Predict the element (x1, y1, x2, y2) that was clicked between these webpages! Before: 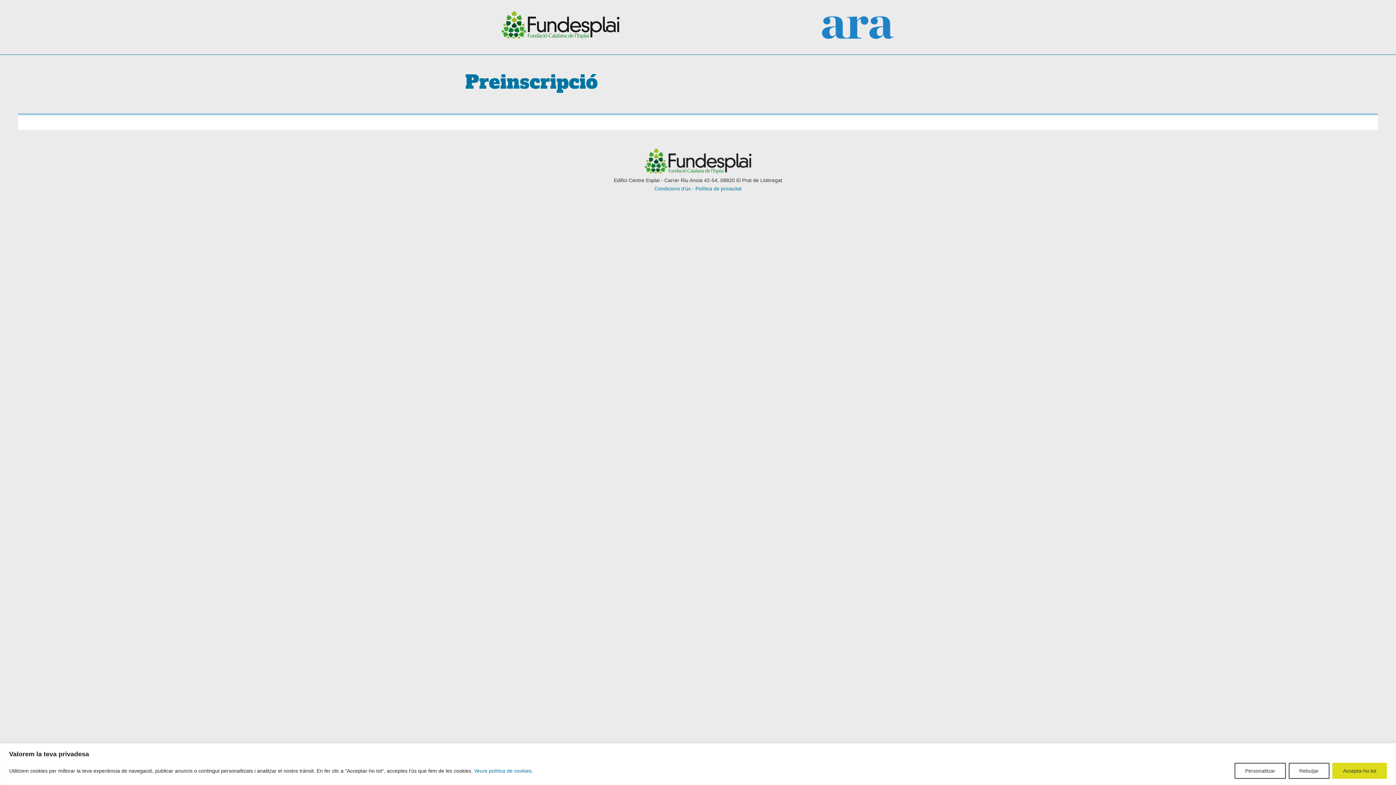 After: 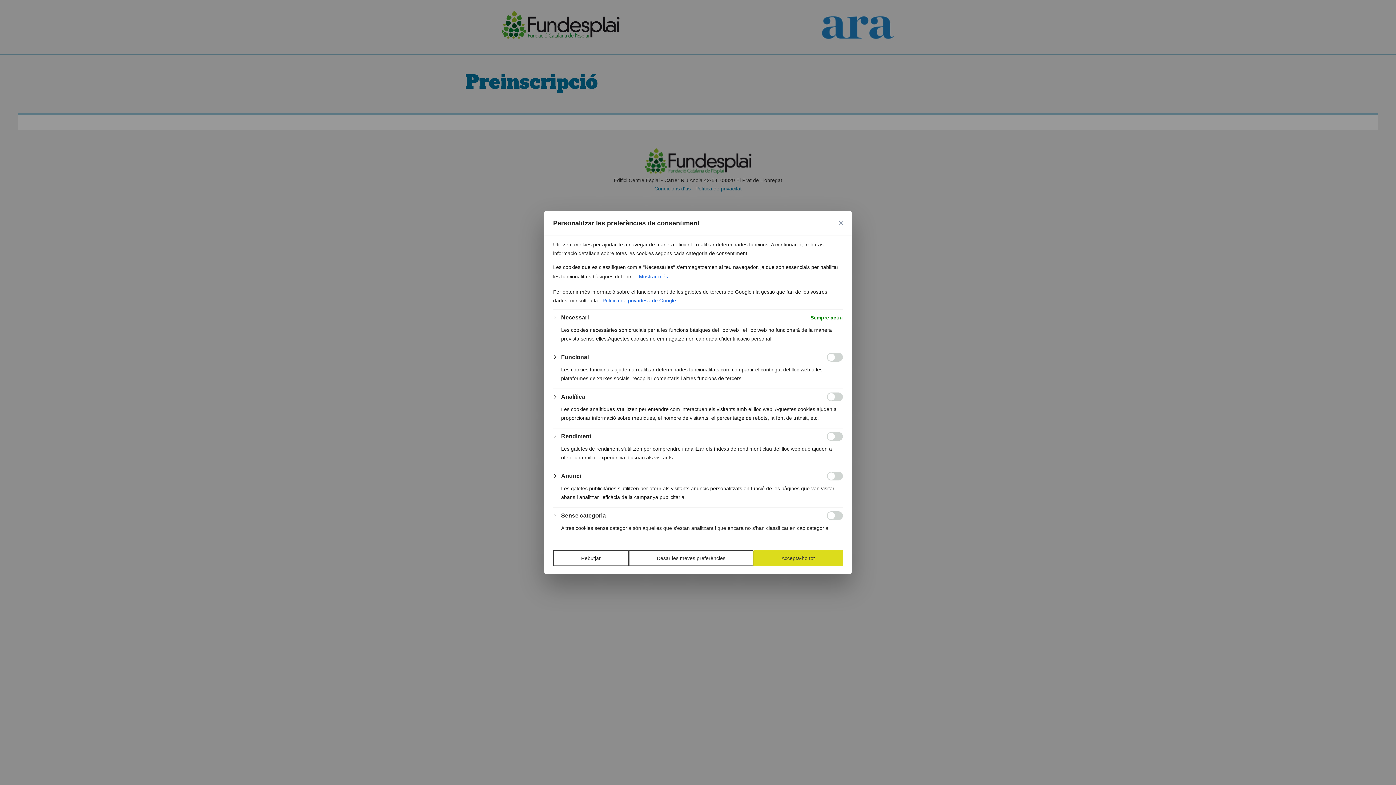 Action: bbox: (1234, 763, 1286, 779) label: Personalitzar